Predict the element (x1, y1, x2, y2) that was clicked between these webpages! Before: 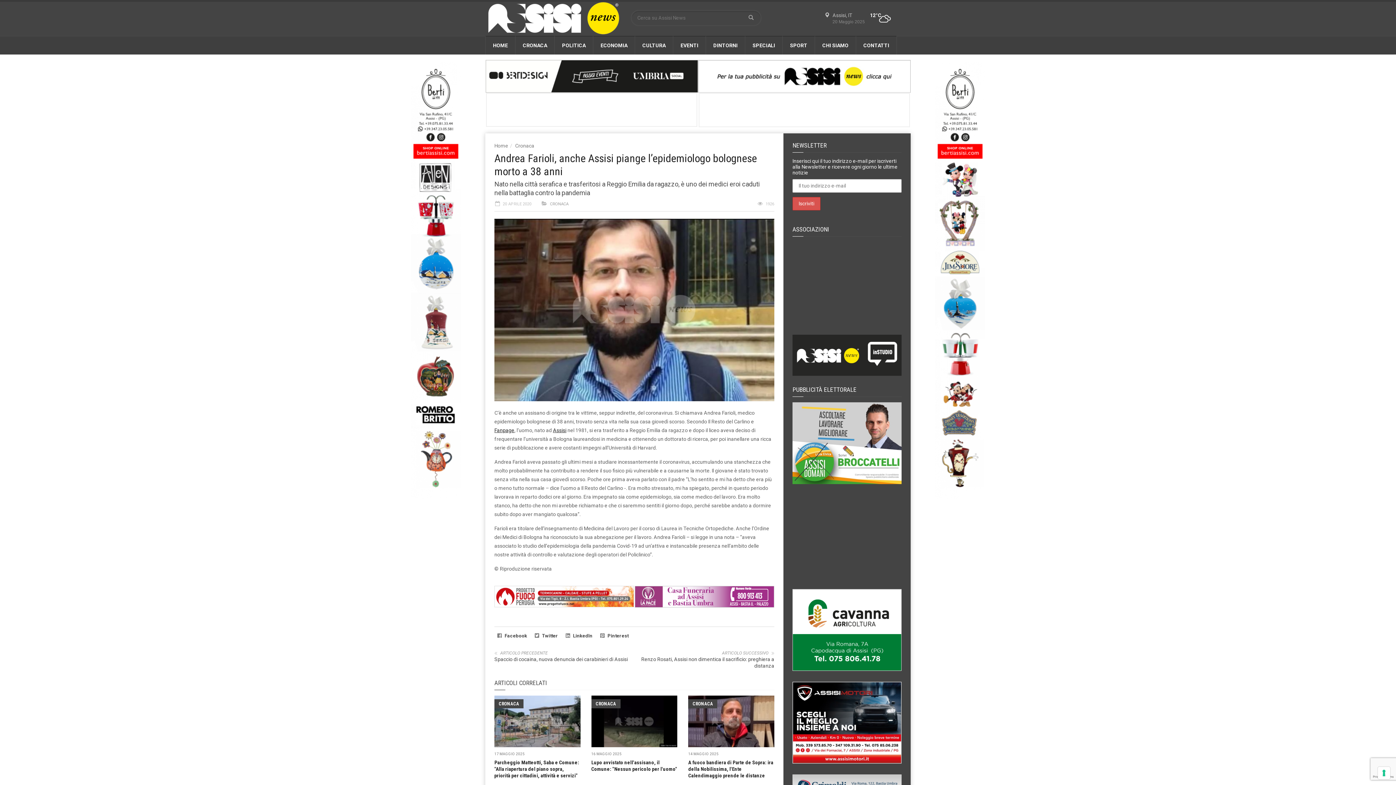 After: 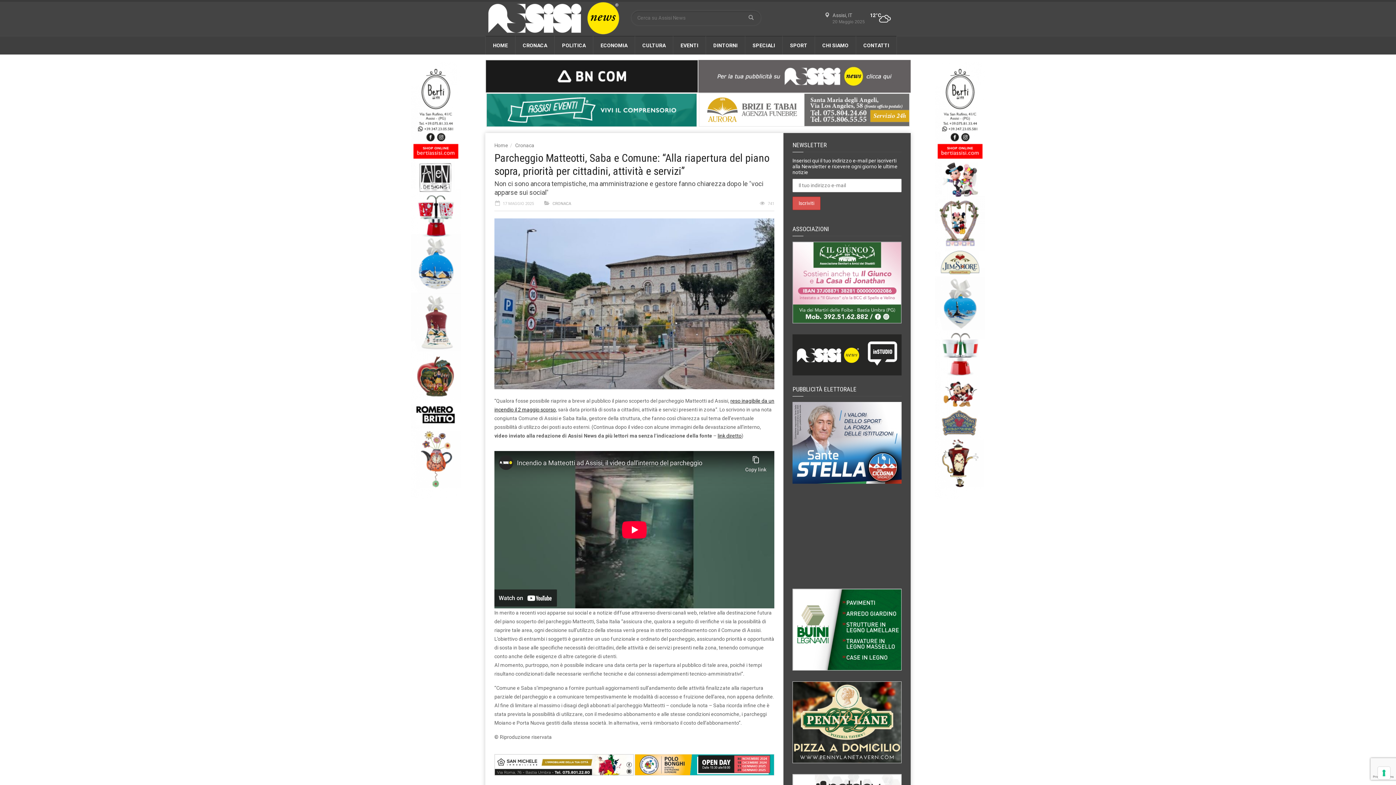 Action: label: Parcheggio Matteotti, Saba e Comune: "Alla riapertura del piano sopra, priorità per cittadini, attività e servizi" bbox: (494, 759, 579, 778)